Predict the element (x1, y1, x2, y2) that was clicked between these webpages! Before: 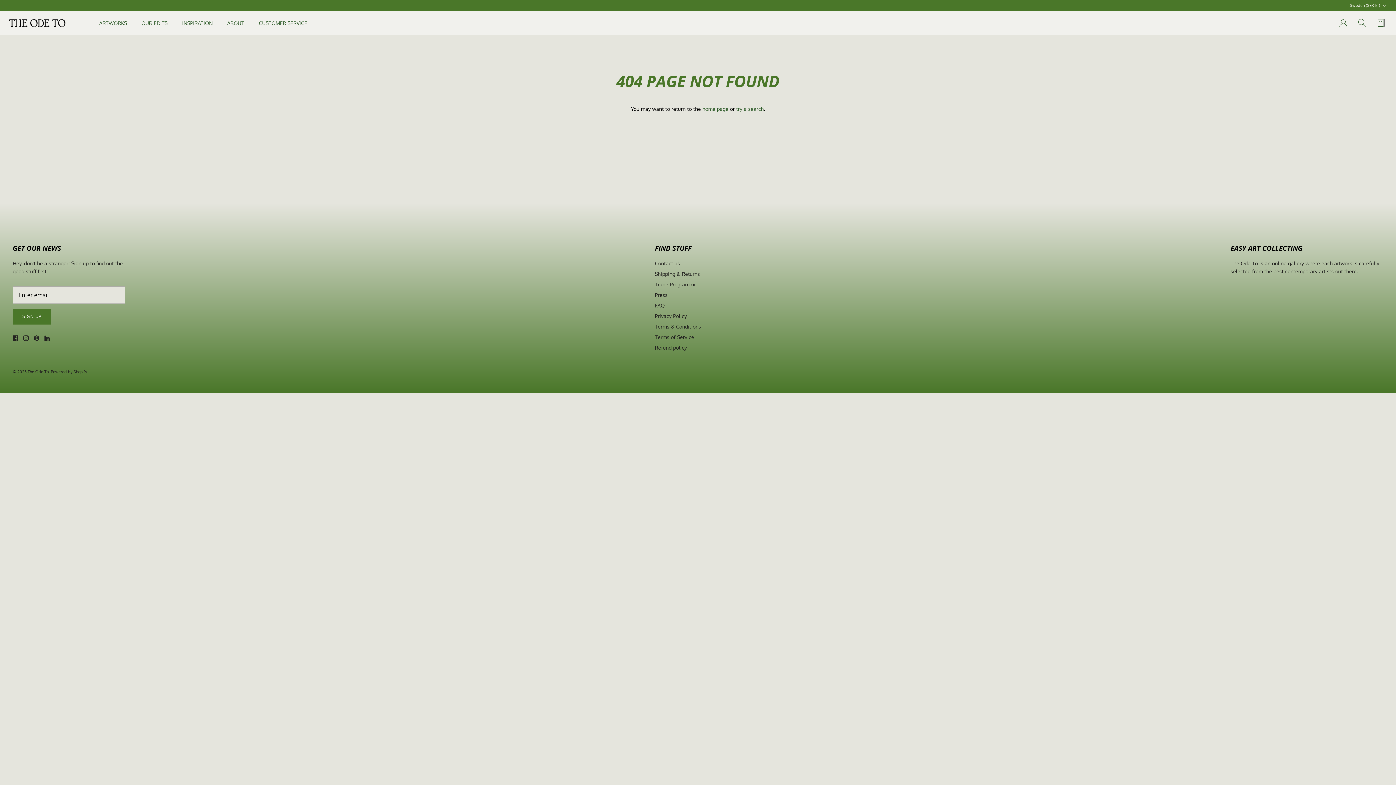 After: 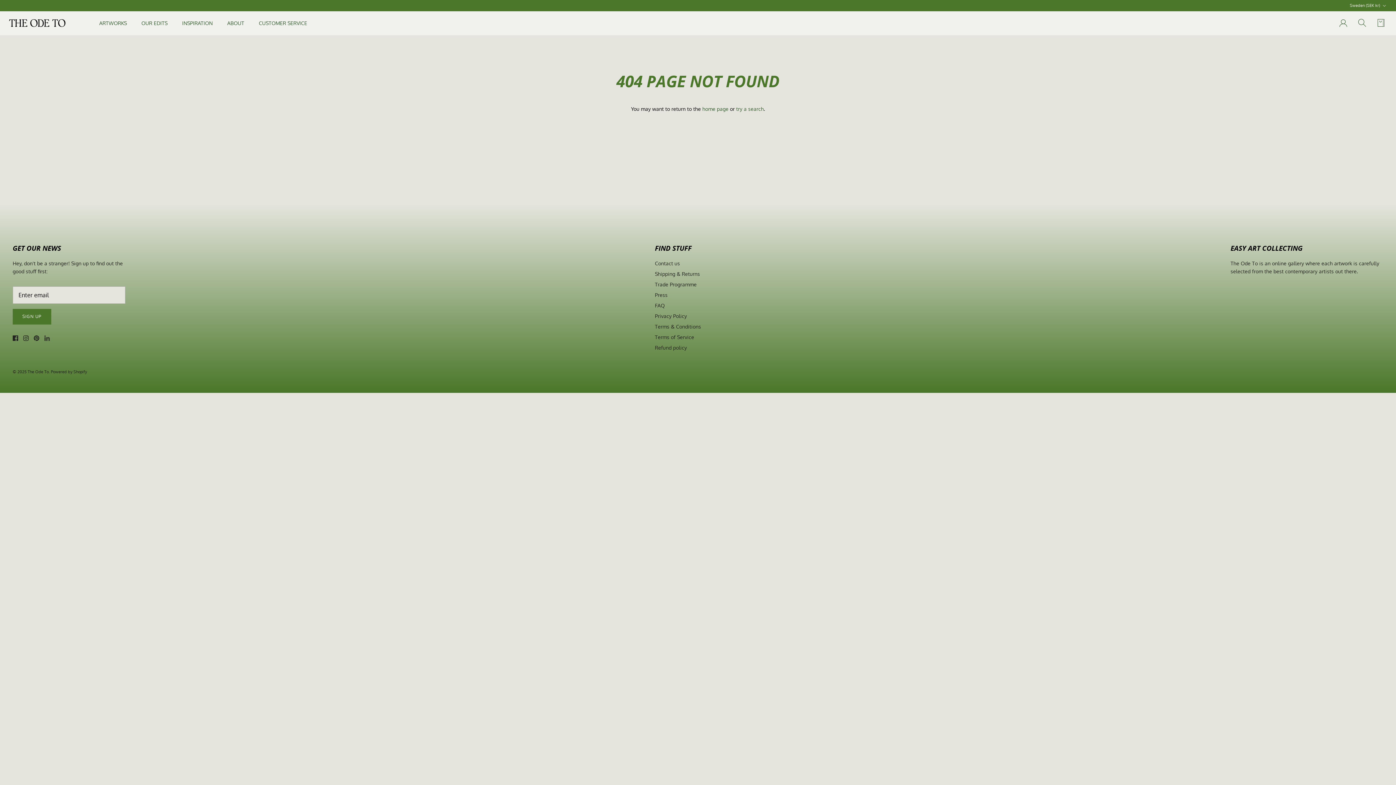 Action: bbox: (44, 335, 49, 341) label: LinkedIn